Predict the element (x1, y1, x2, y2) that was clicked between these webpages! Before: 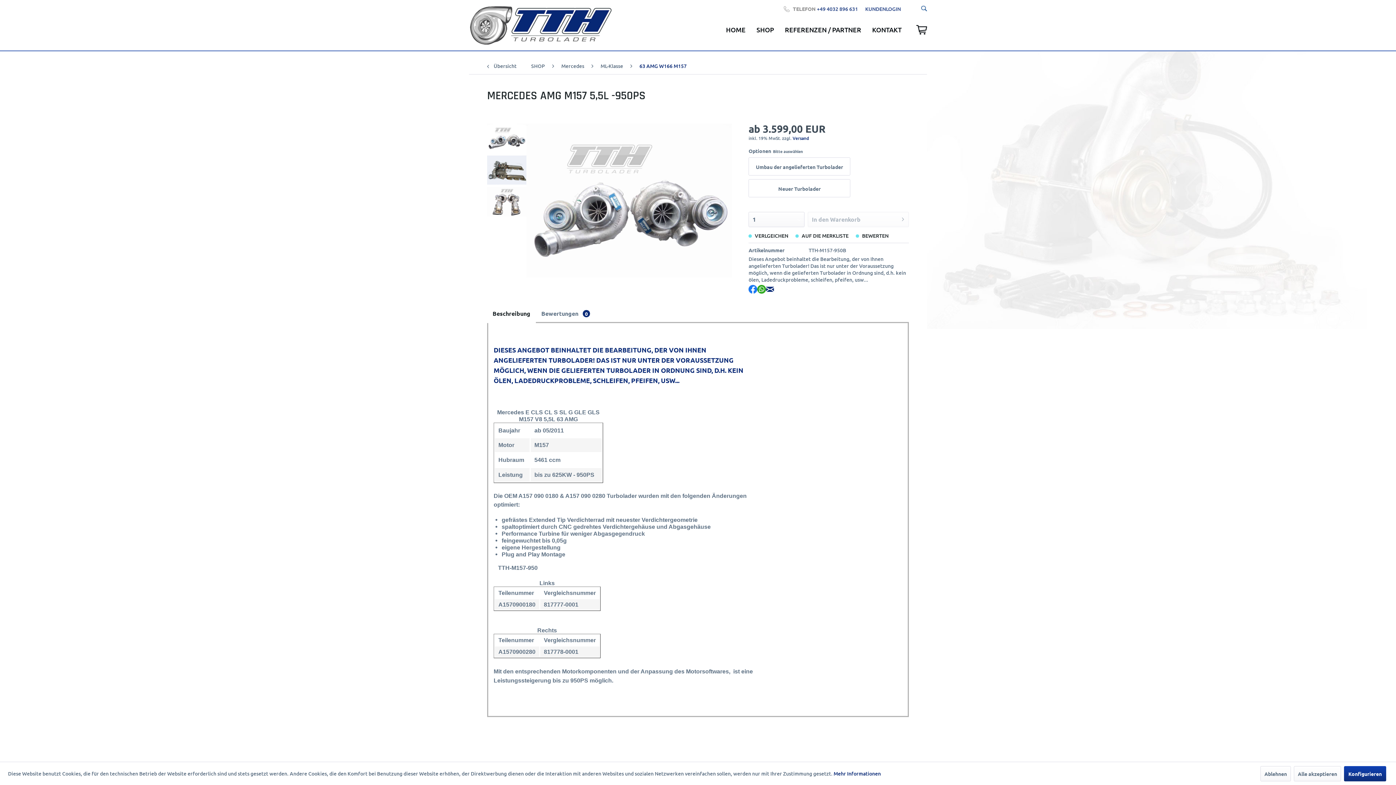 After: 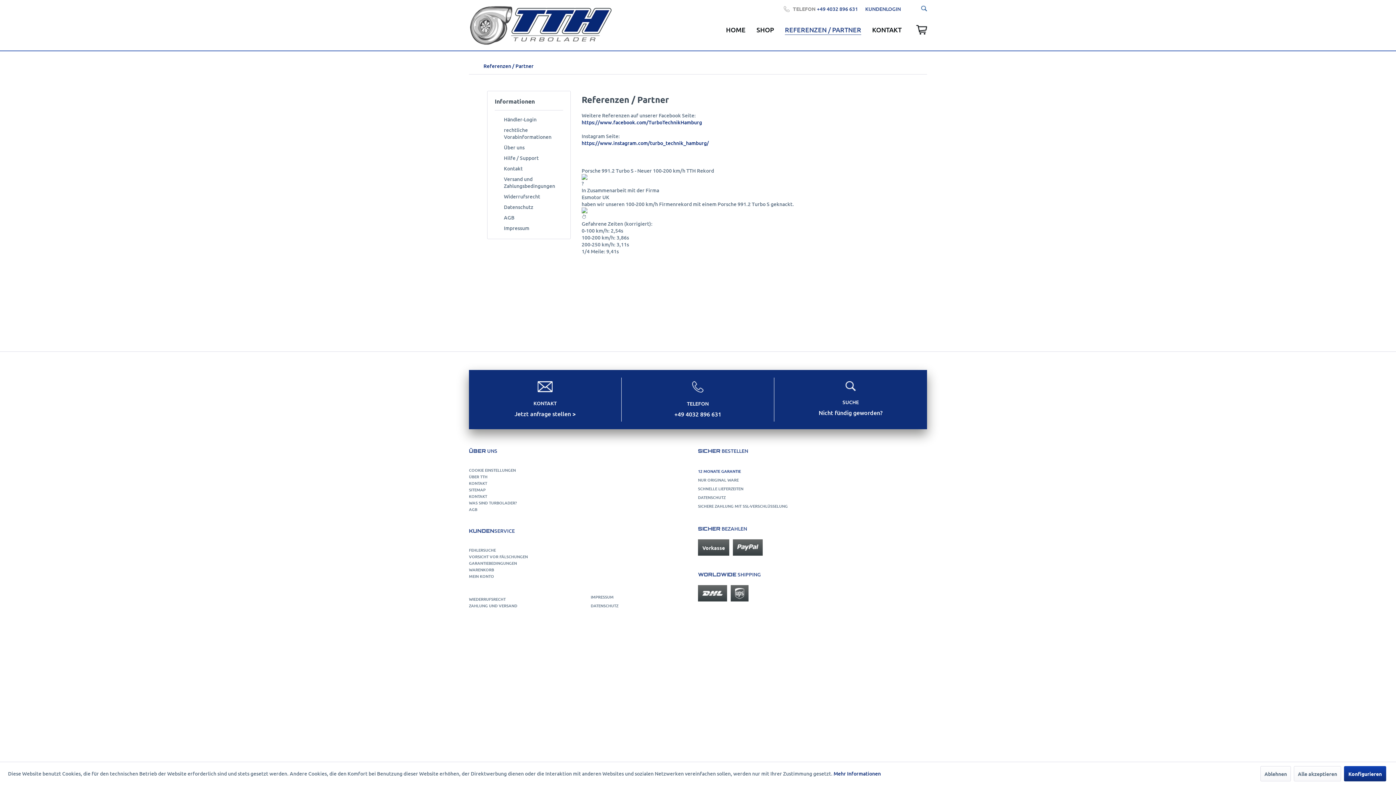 Action: label: REFERENZEN / PARTNER bbox: (785, 24, 861, 34)